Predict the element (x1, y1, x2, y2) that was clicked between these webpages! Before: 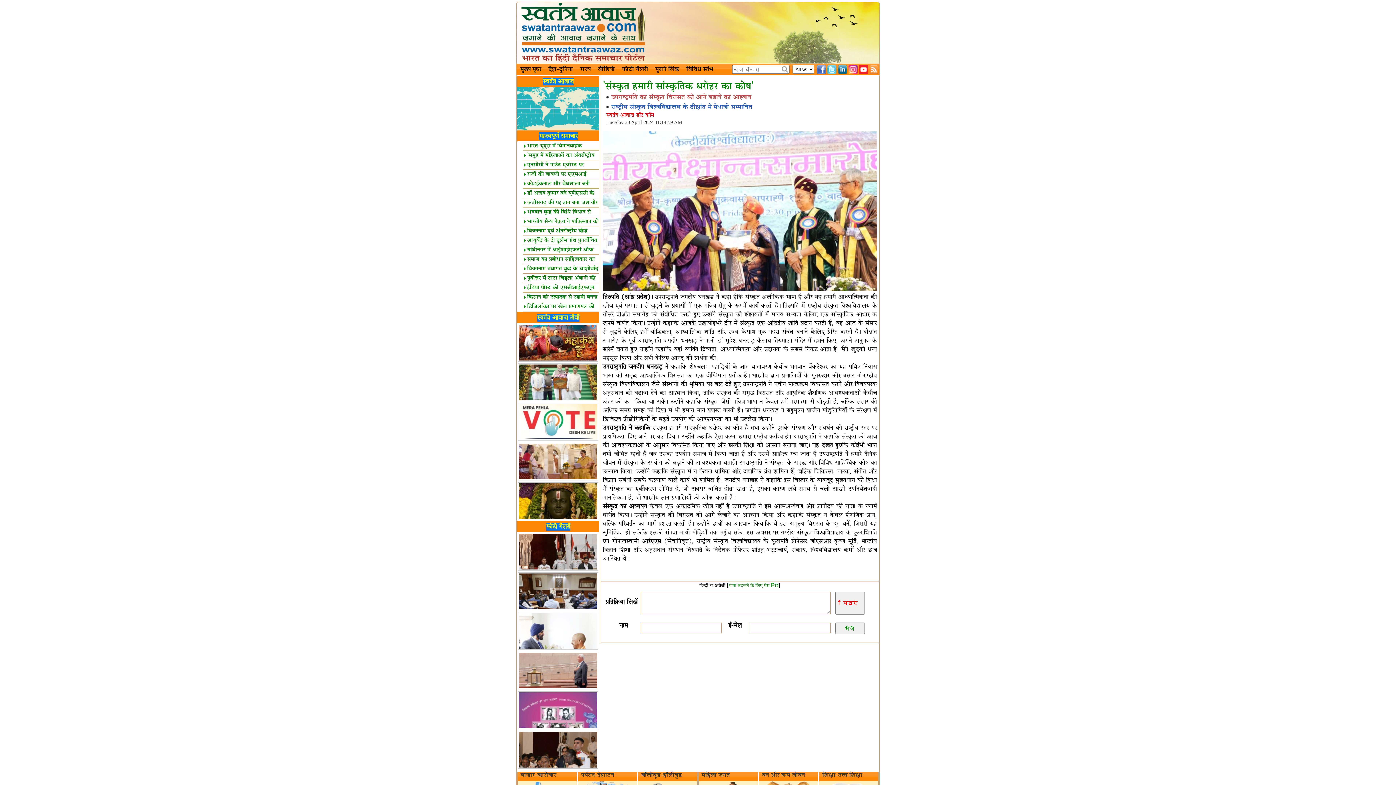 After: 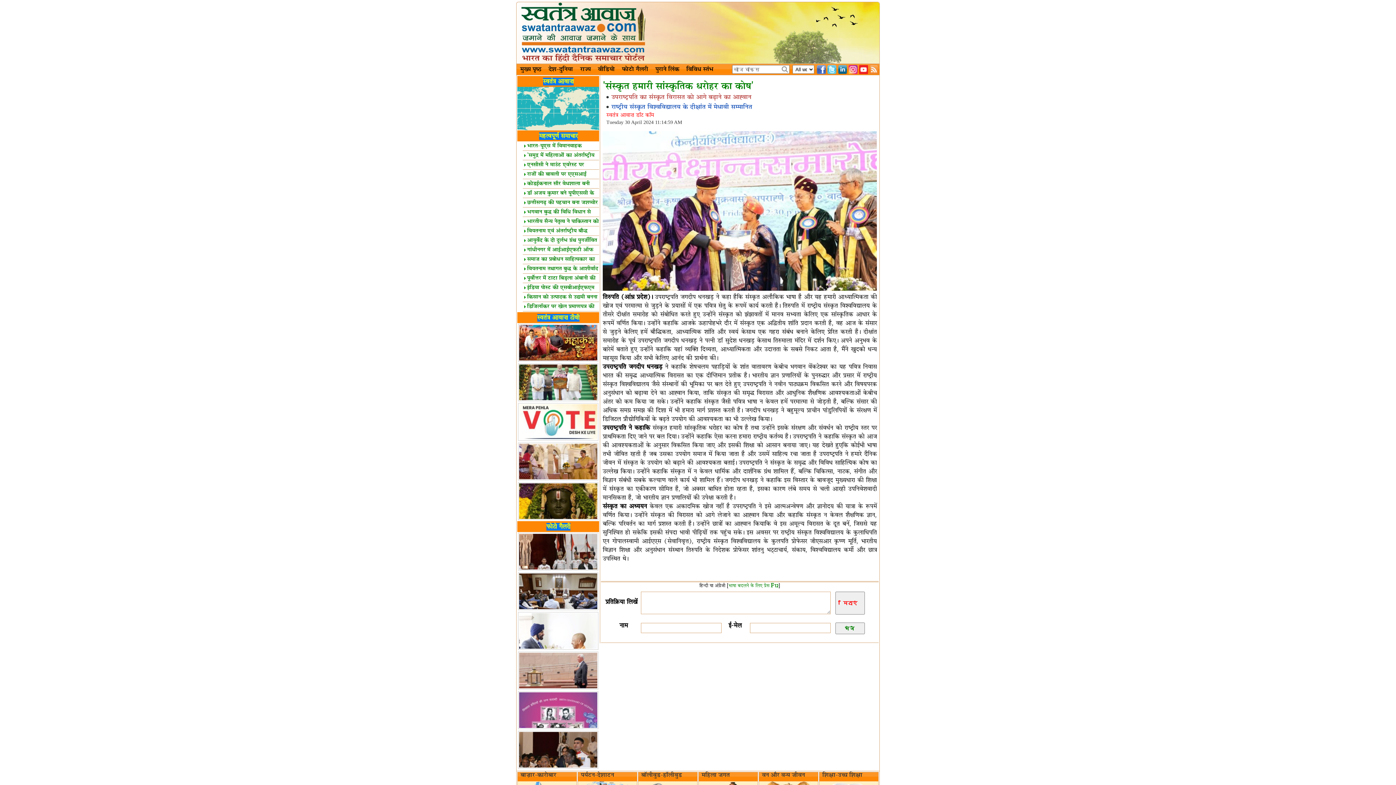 Action: bbox: (838, 65, 847, 74)